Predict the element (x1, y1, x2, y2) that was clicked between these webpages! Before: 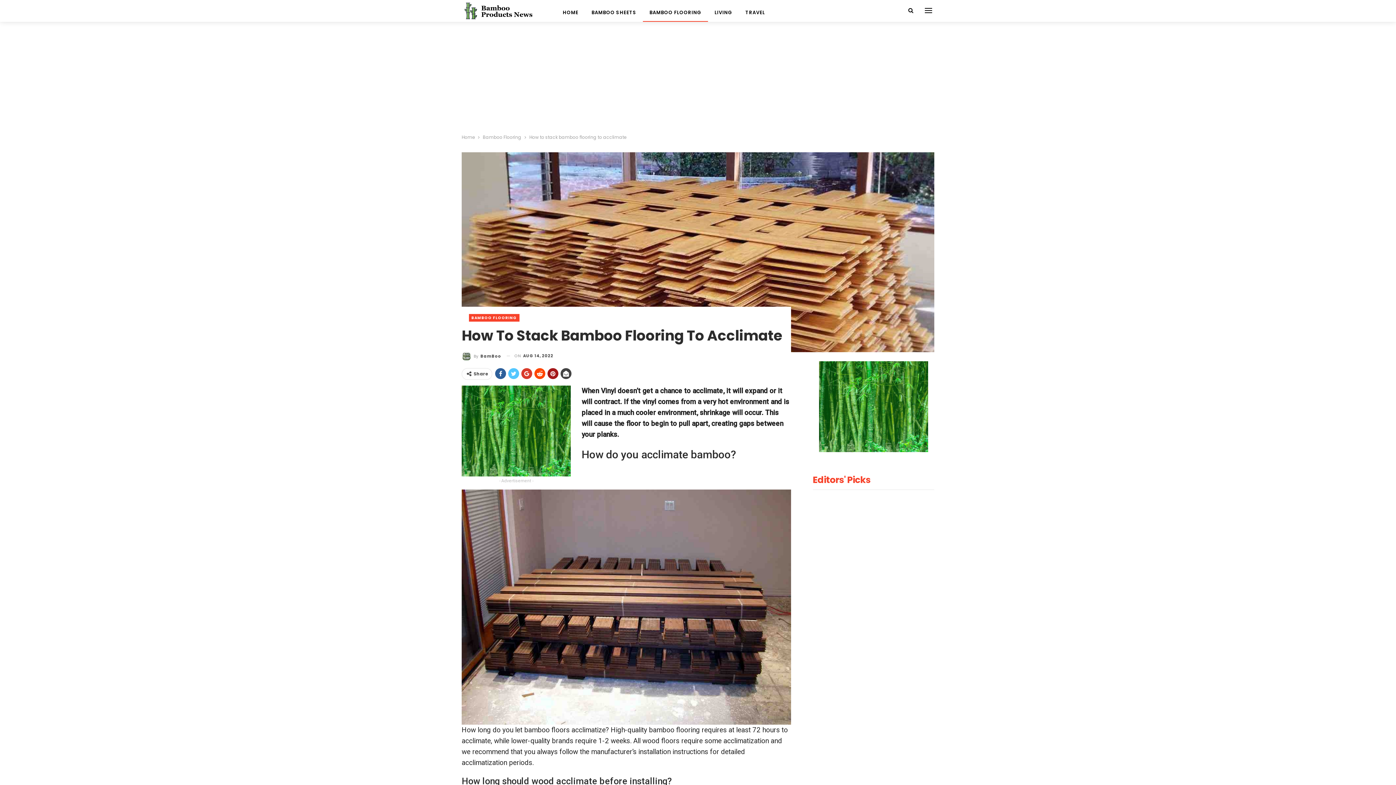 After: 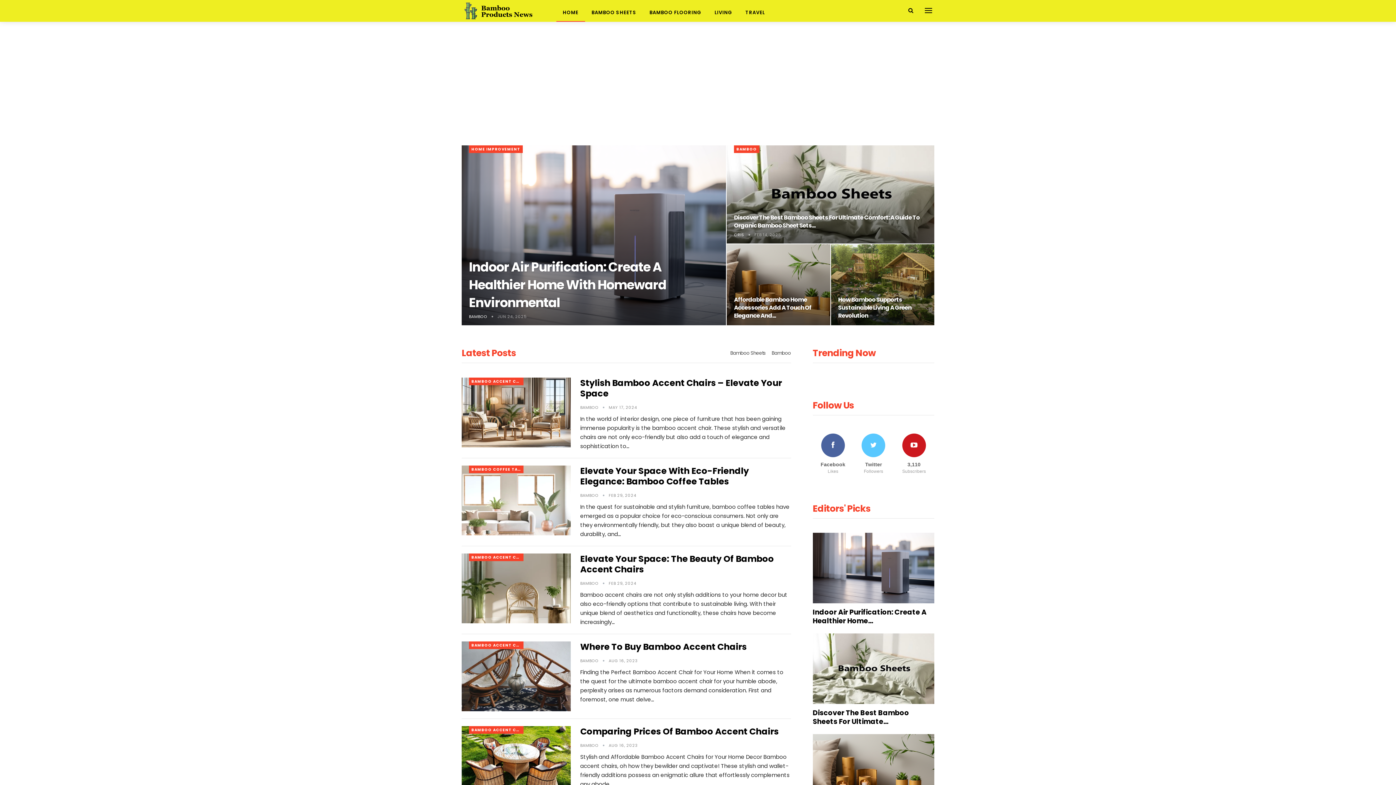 Action: bbox: (556, 0, 585, 21) label: HOME